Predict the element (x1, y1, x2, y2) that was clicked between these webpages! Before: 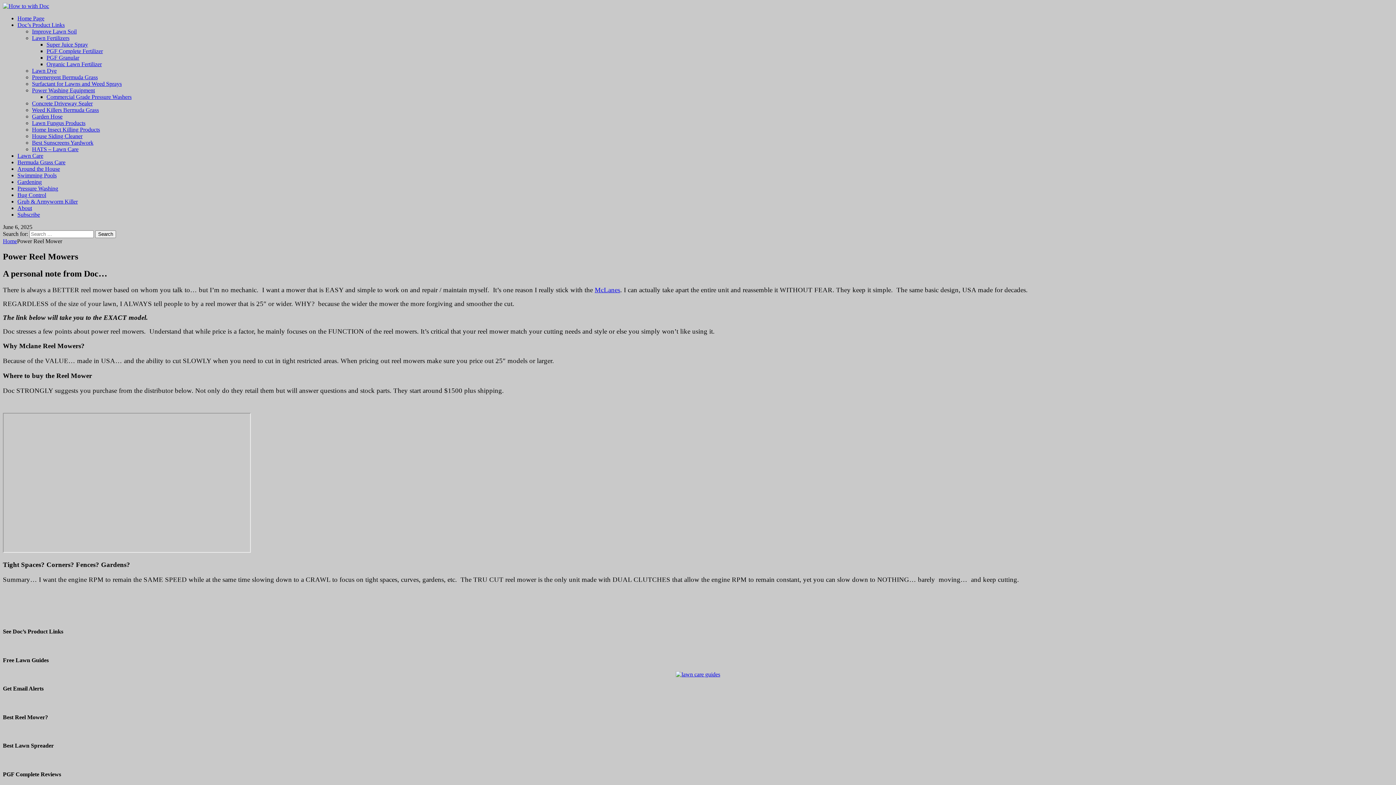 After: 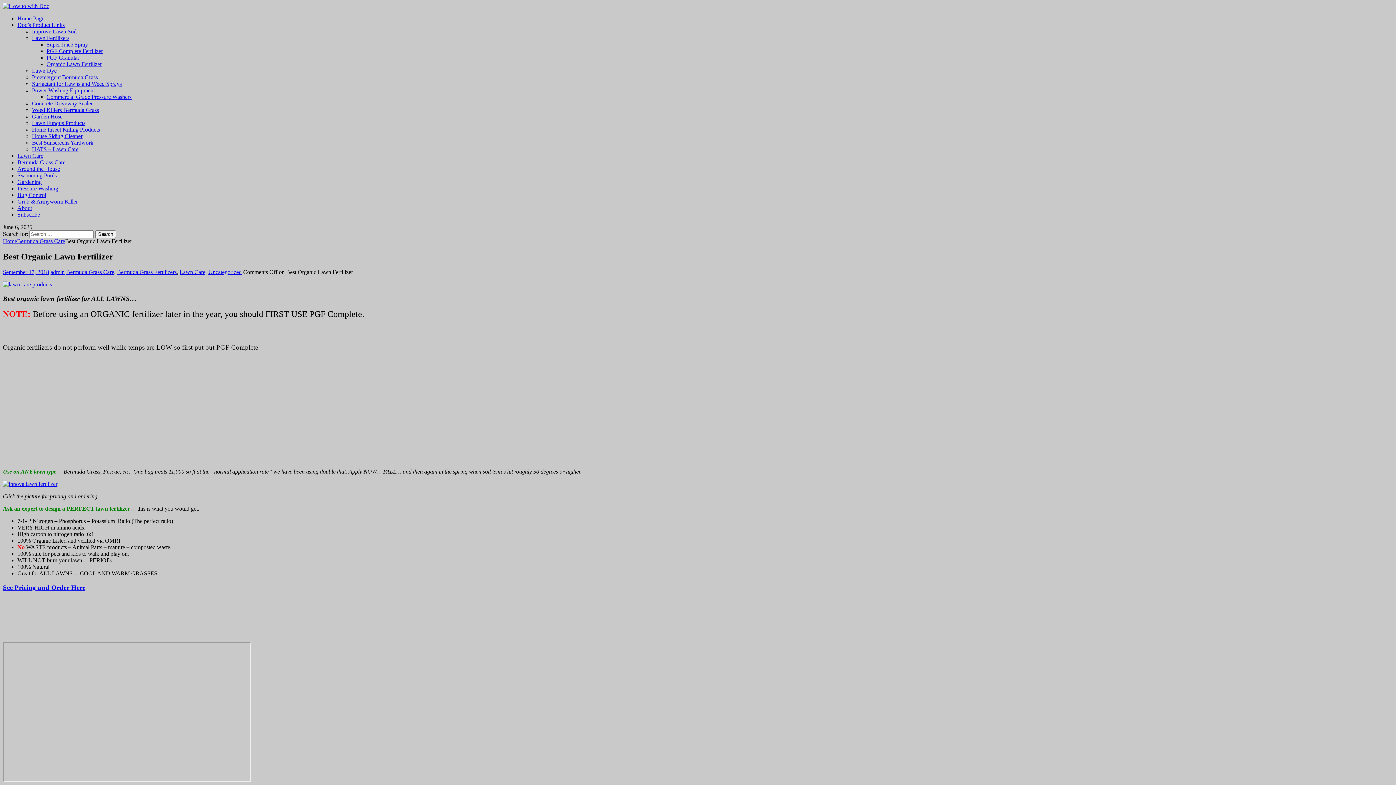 Action: bbox: (46, 61, 101, 67) label: Organic Lawn Fertilizer